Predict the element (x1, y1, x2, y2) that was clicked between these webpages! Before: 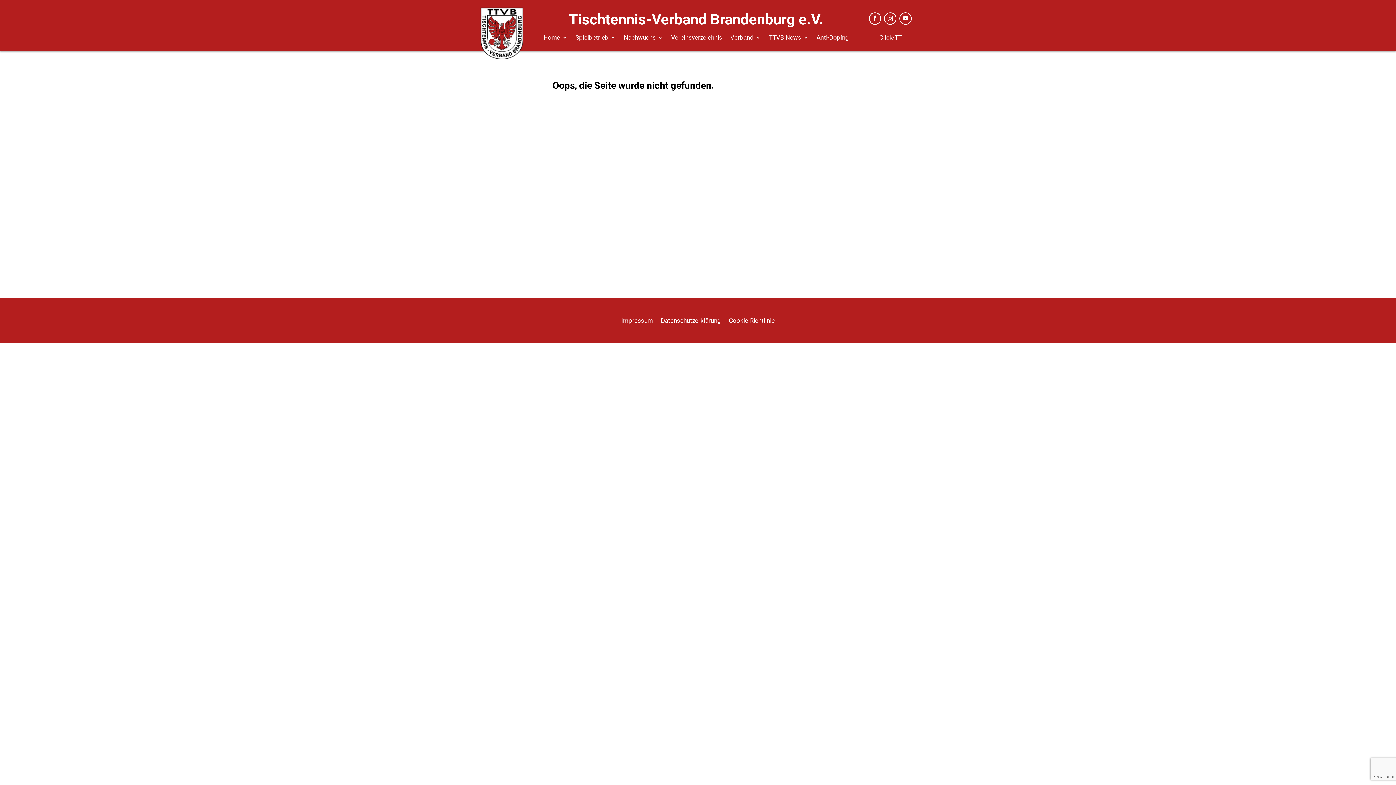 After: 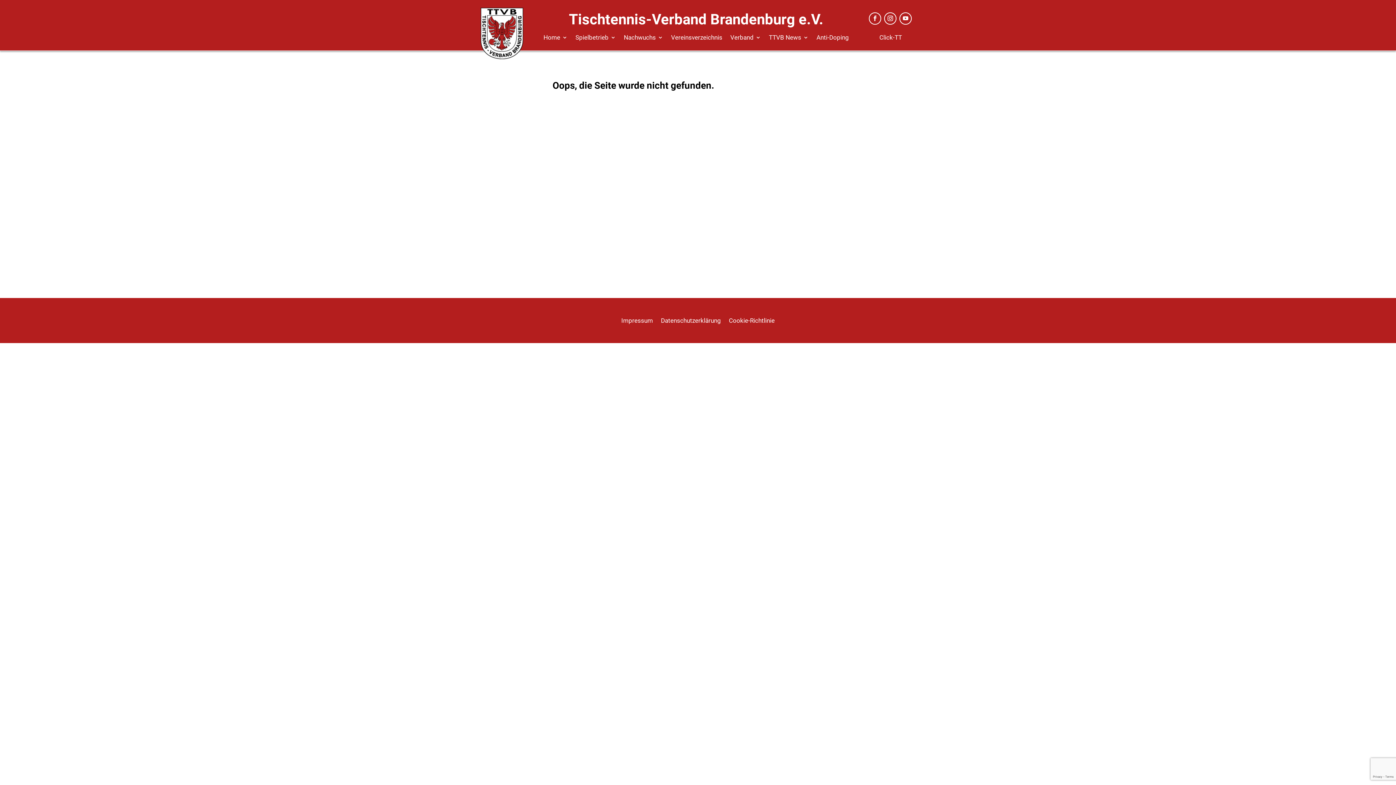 Action: bbox: (899, 12, 912, 24)